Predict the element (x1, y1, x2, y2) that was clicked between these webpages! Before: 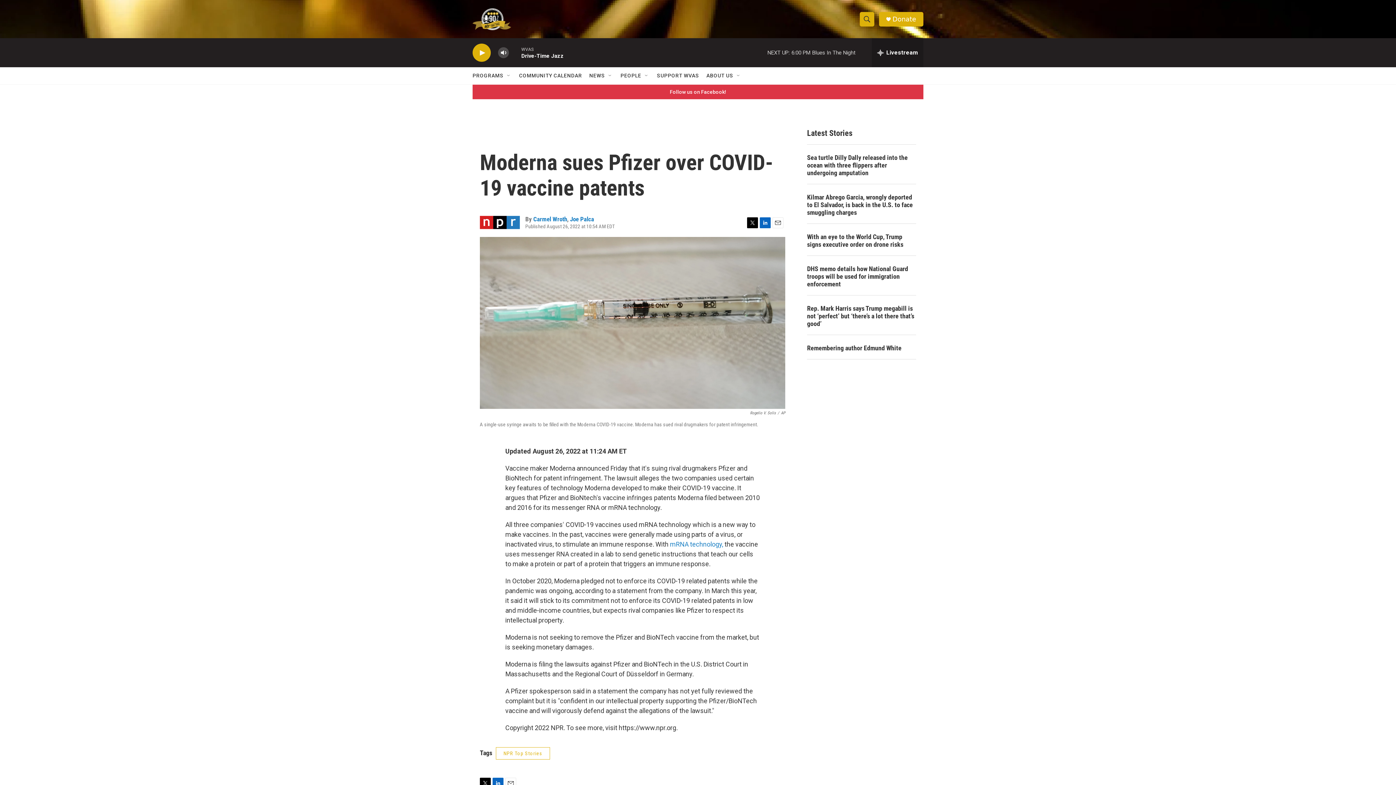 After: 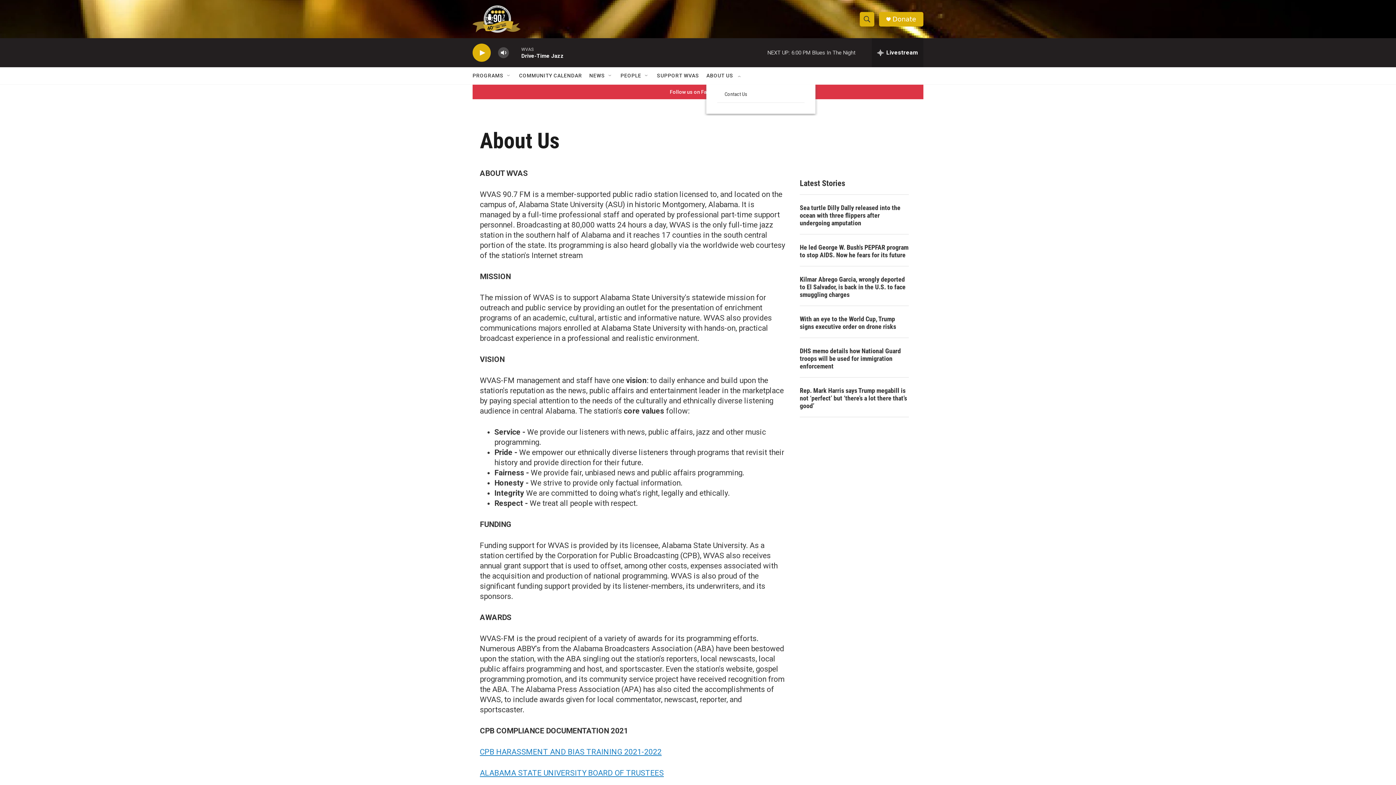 Action: bbox: (706, 67, 733, 84) label: ABOUT US